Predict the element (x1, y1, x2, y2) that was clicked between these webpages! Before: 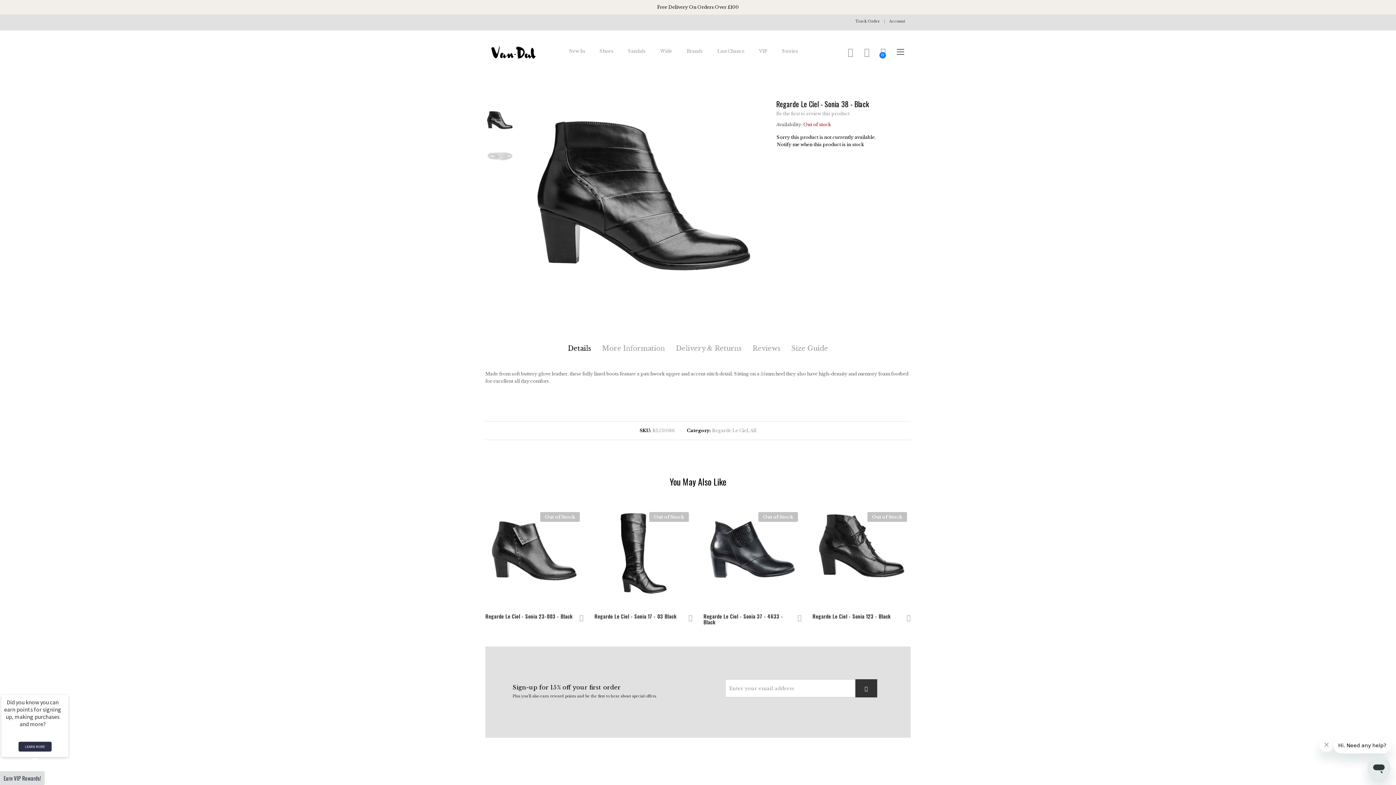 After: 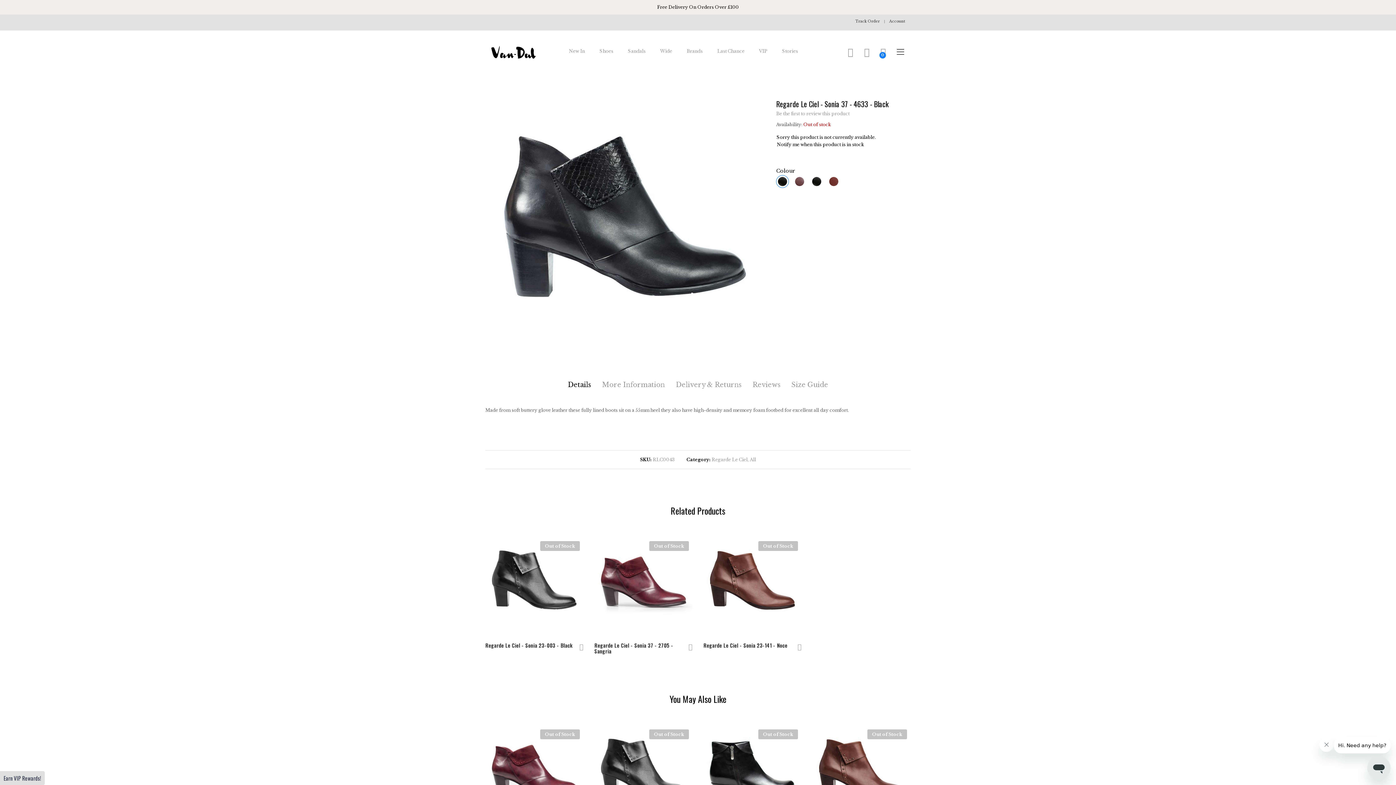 Action: bbox: (703, 508, 801, 607)